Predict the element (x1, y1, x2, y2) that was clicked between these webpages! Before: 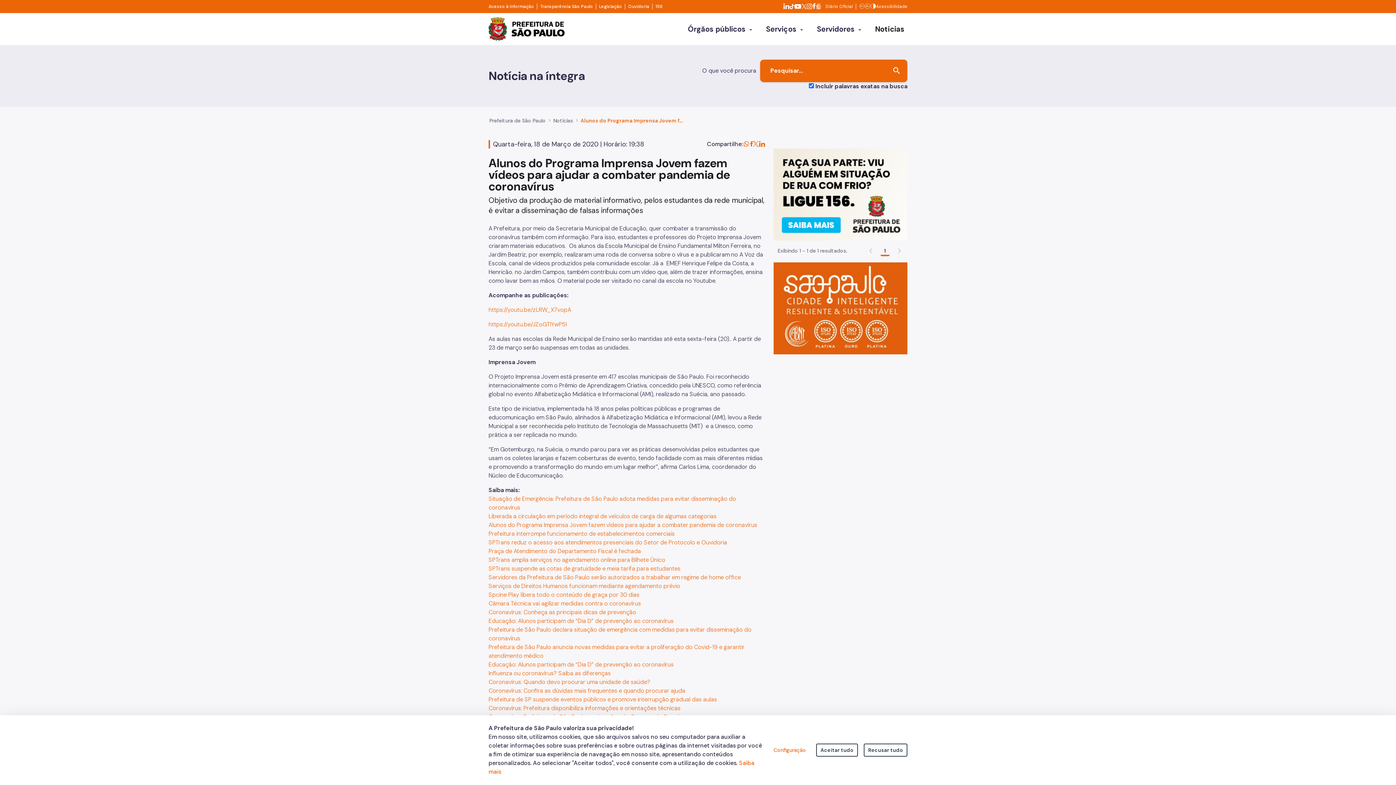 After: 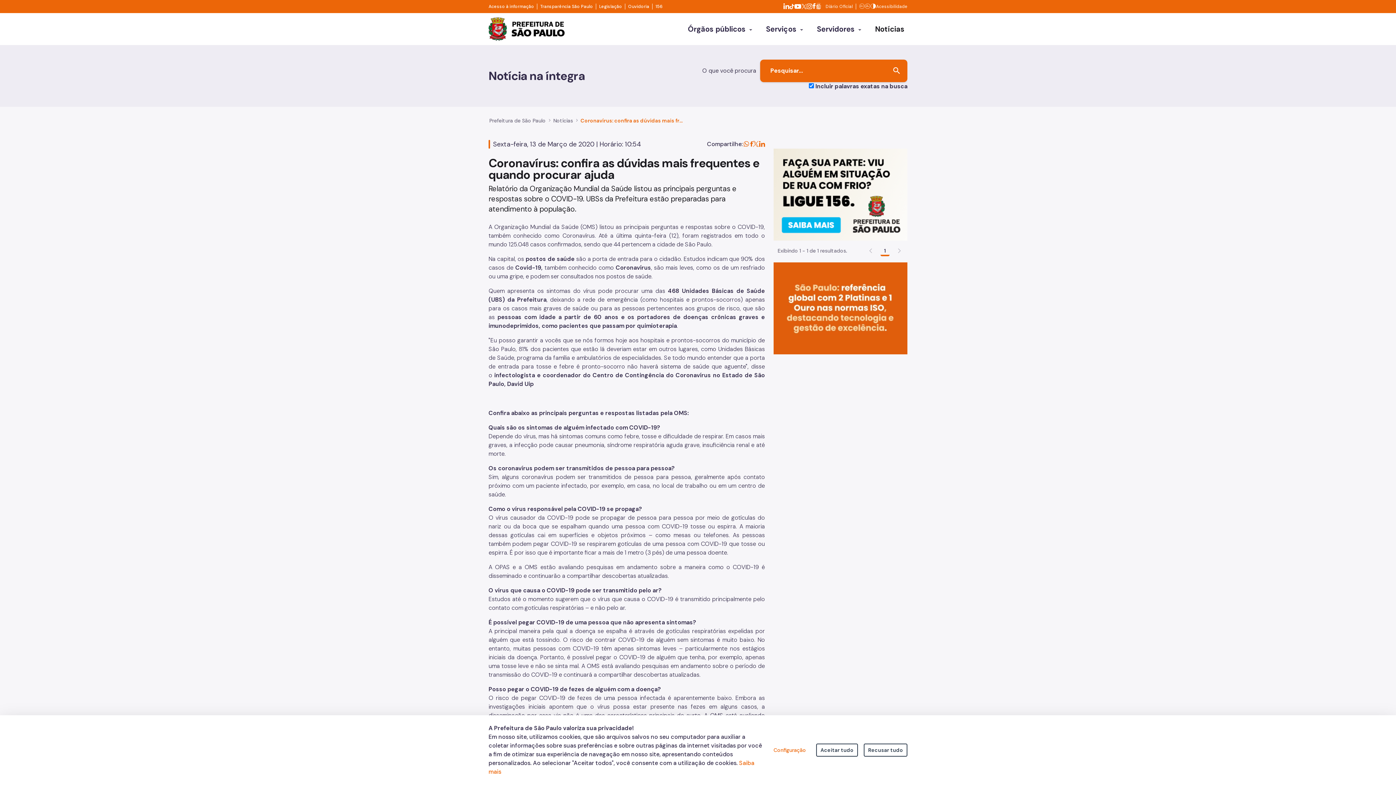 Action: bbox: (488, 687, 685, 694) label: Coronavírus: Confira as dúvidas mais frequentes e quando procurar ajuda
